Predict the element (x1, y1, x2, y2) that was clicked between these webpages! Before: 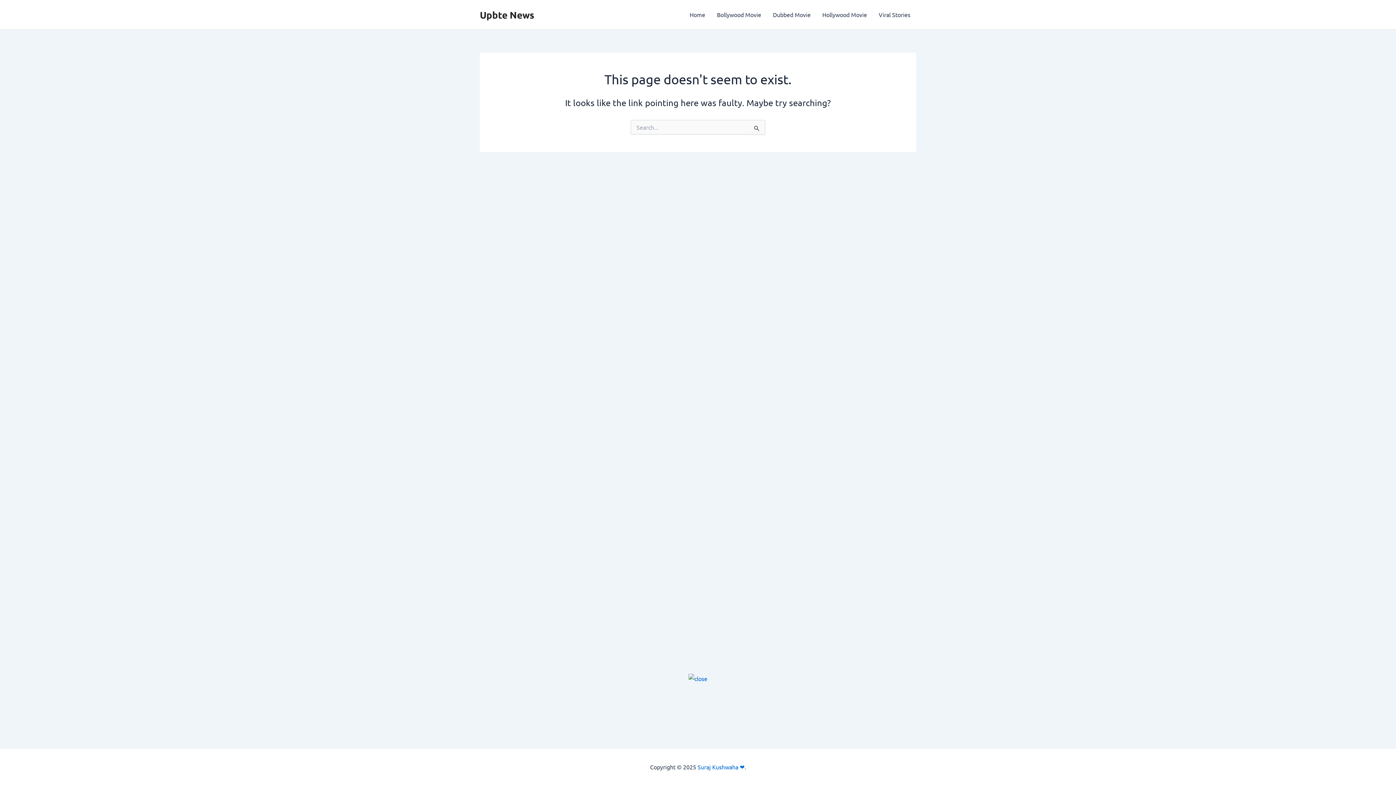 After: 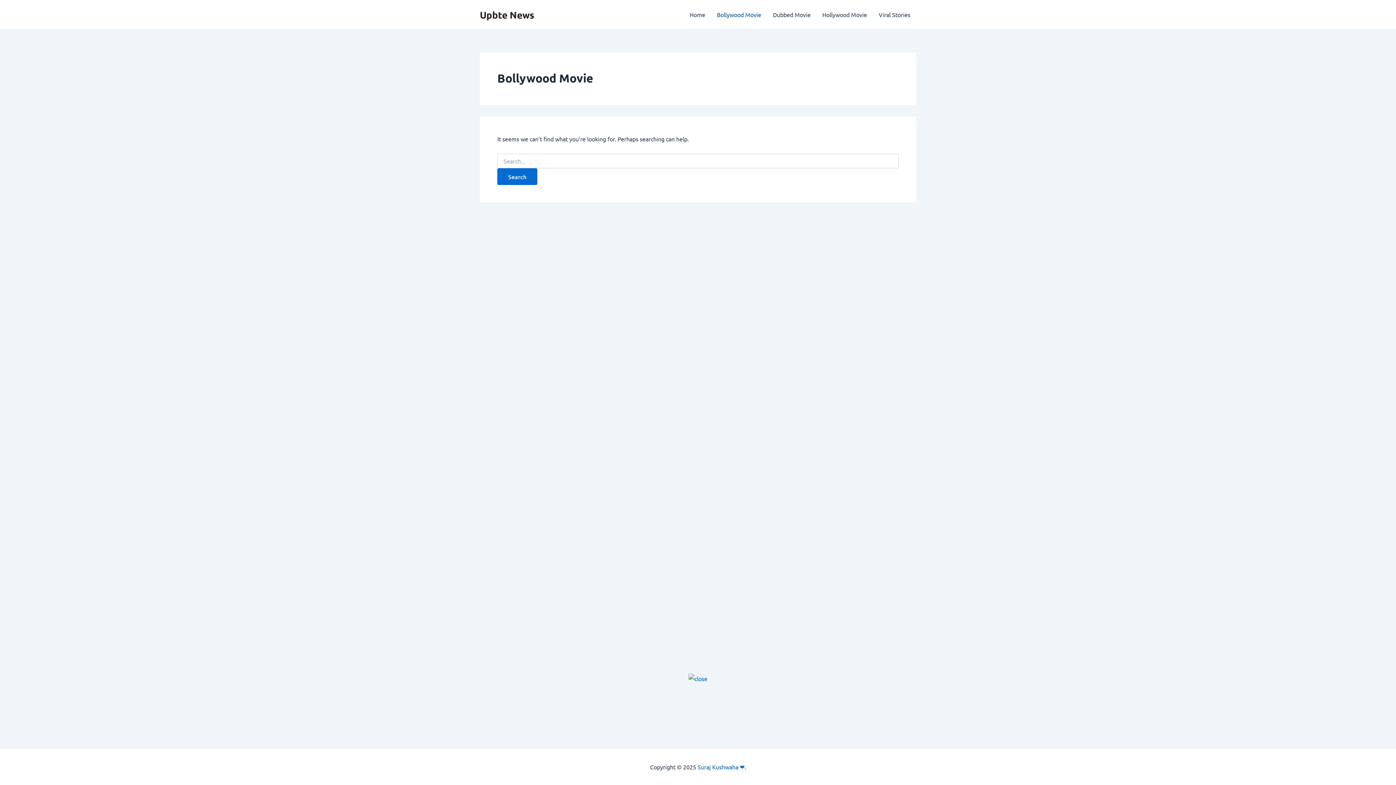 Action: bbox: (711, 0, 767, 29) label: Bollywood Movie